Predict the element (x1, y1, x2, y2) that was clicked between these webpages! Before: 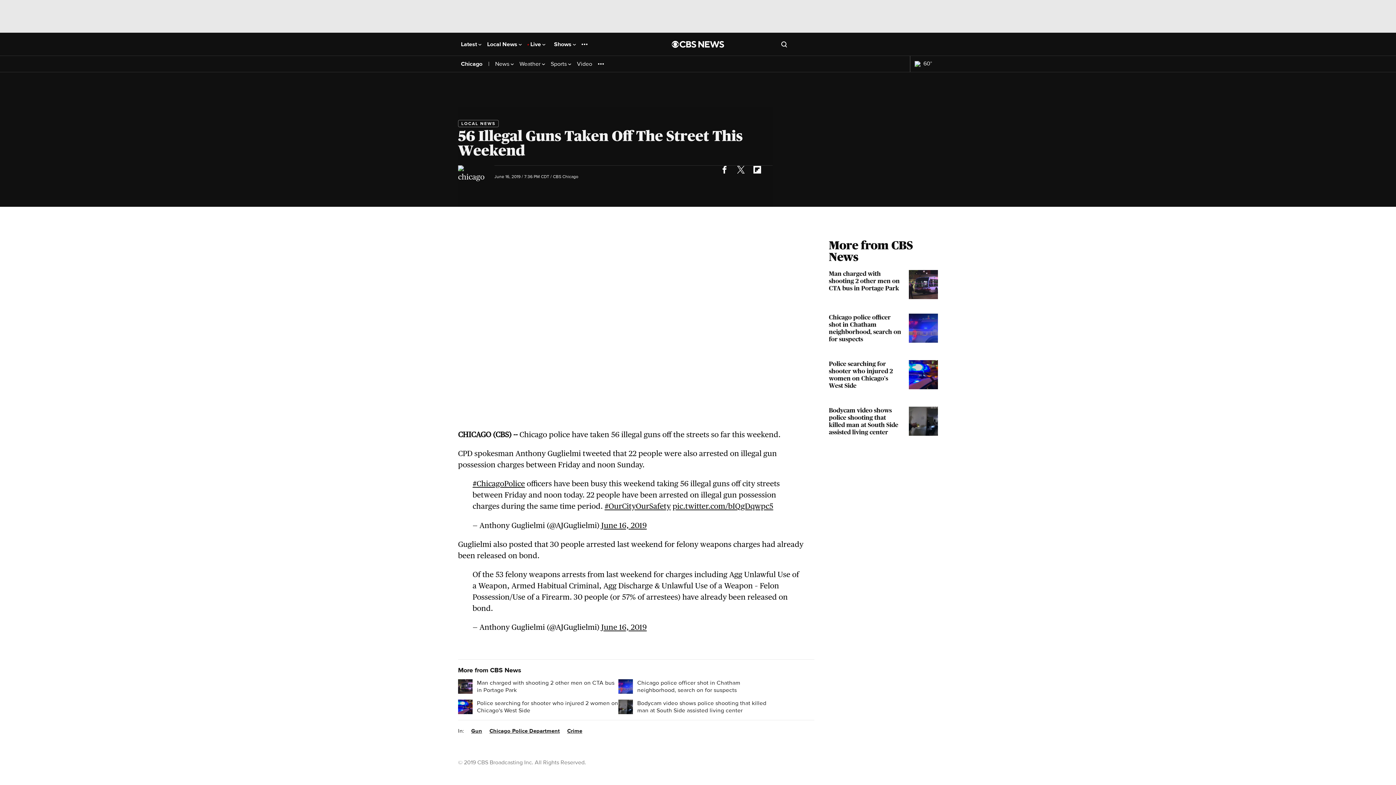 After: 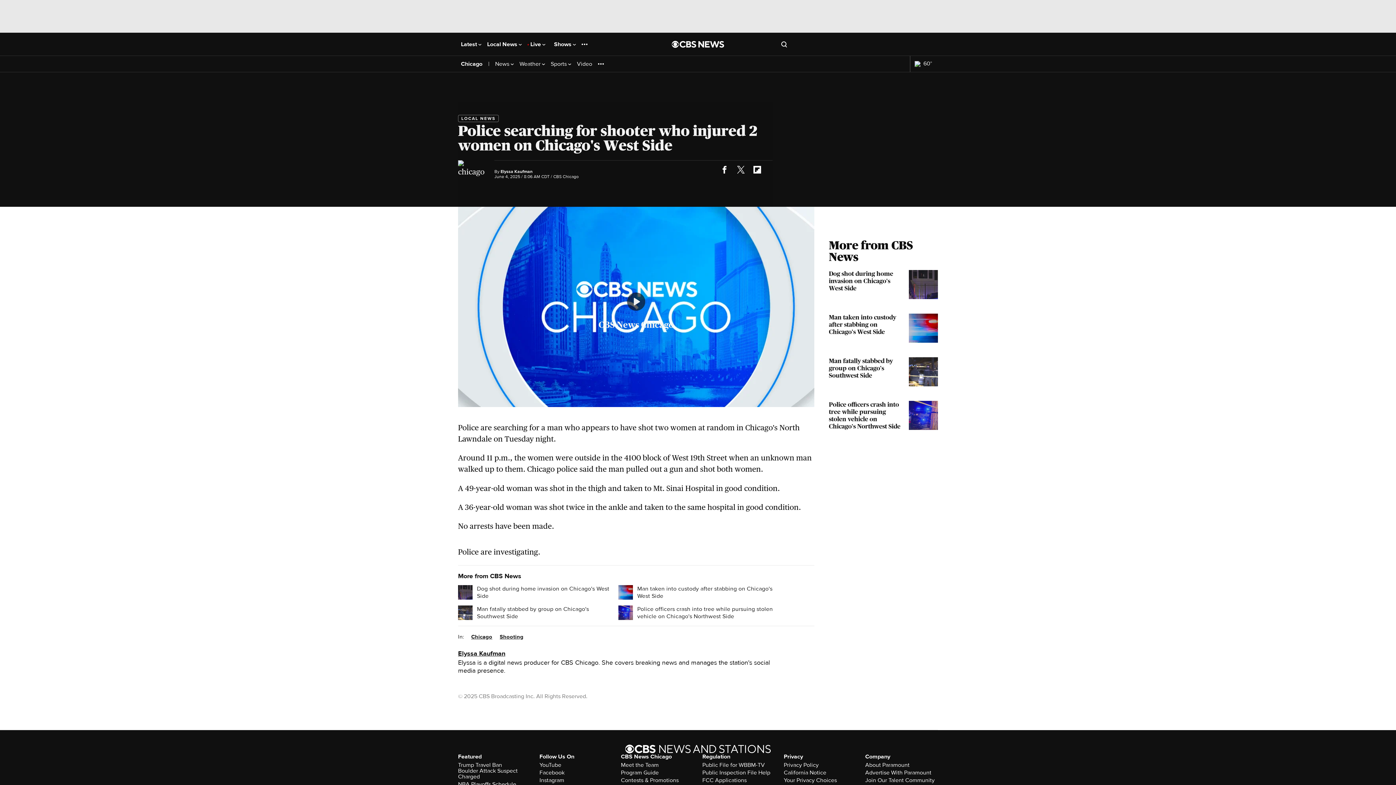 Action: label: Police searching for shooter who injured 2 women on Chicago's West Side bbox: (458, 700, 618, 714)